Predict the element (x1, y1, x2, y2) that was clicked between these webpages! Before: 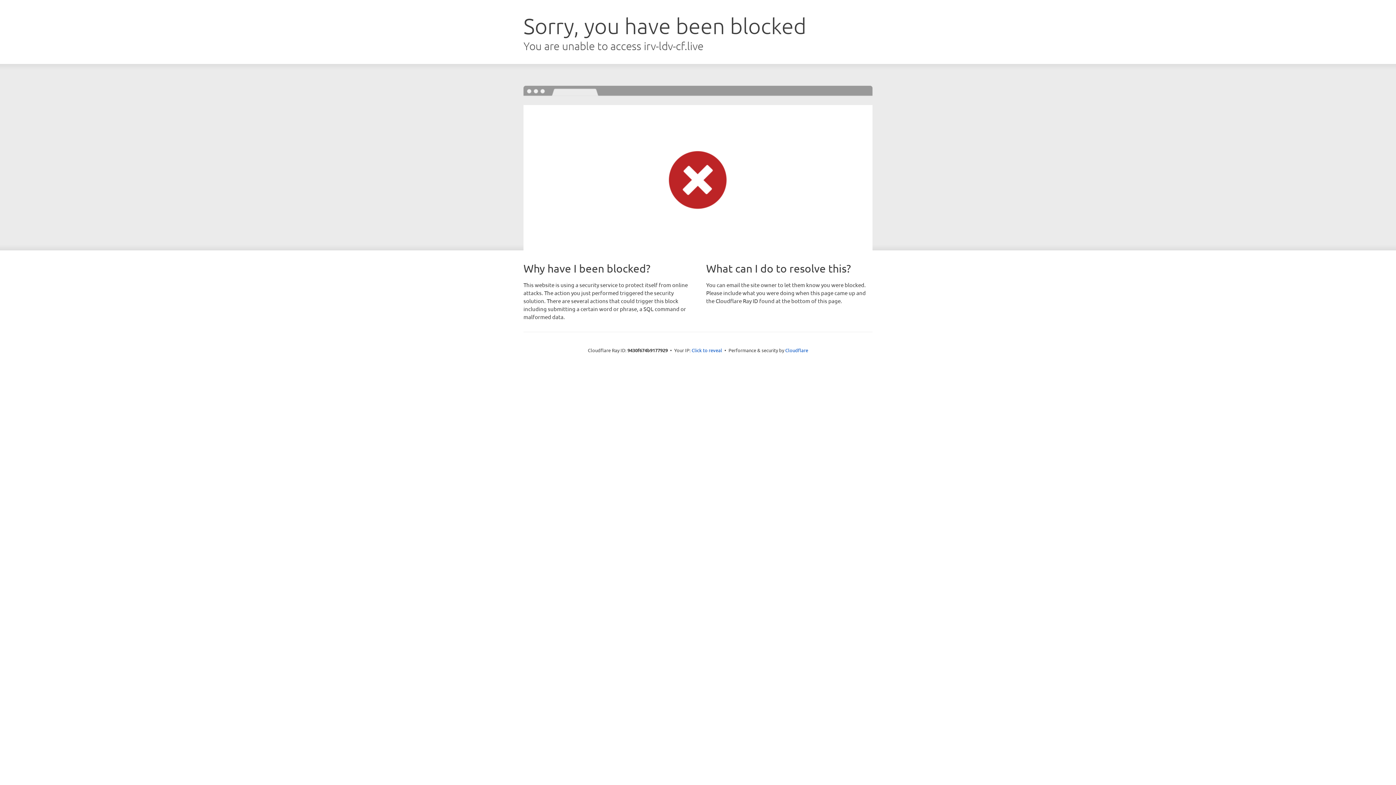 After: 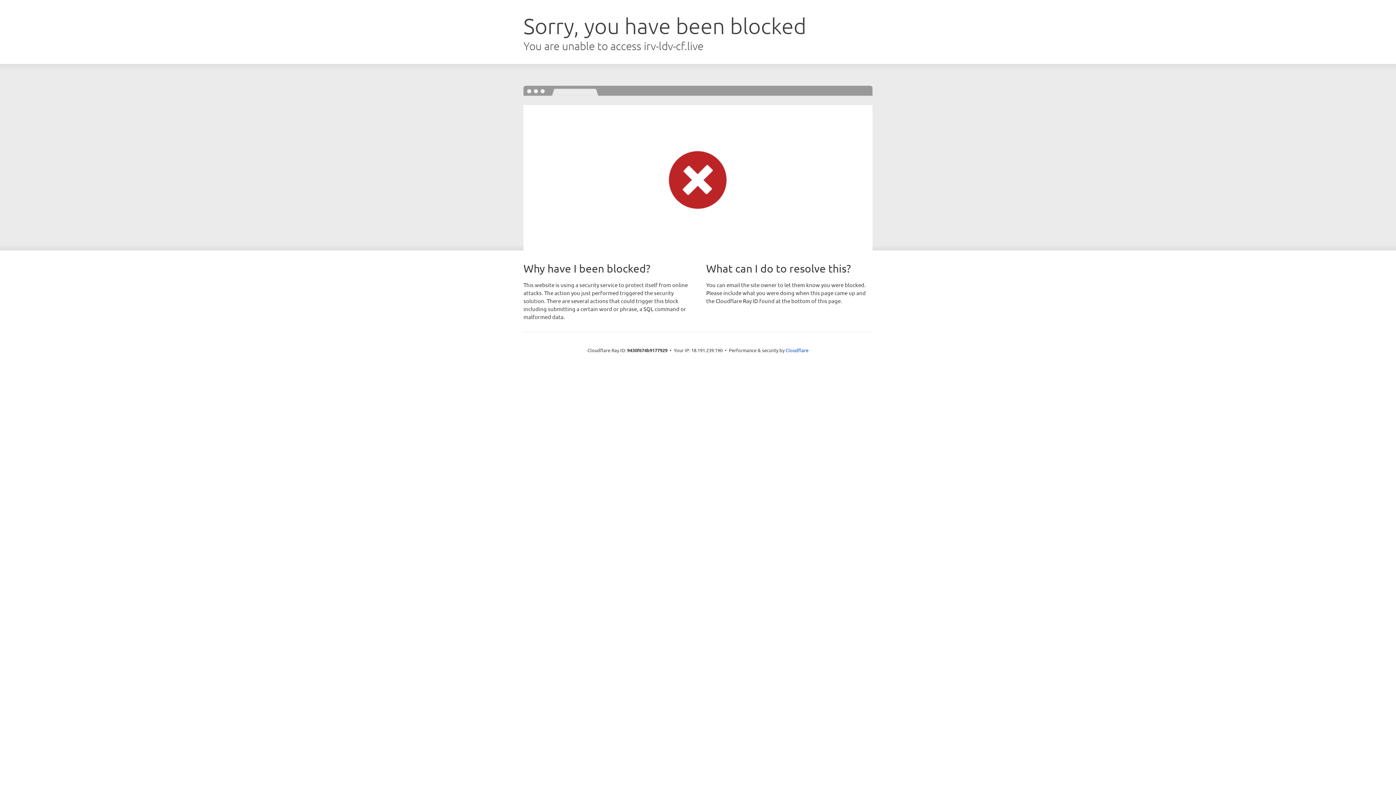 Action: label: Click to reveal bbox: (691, 346, 722, 353)